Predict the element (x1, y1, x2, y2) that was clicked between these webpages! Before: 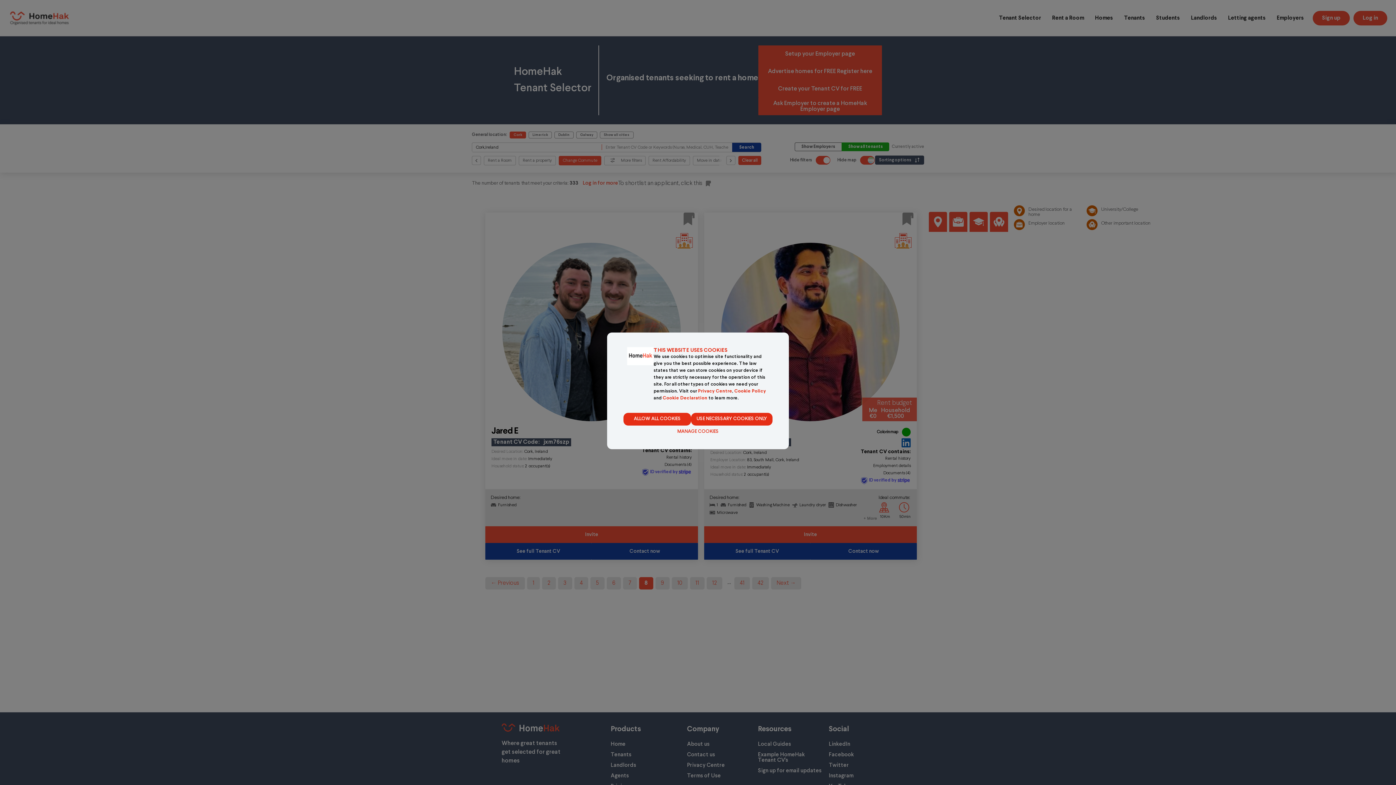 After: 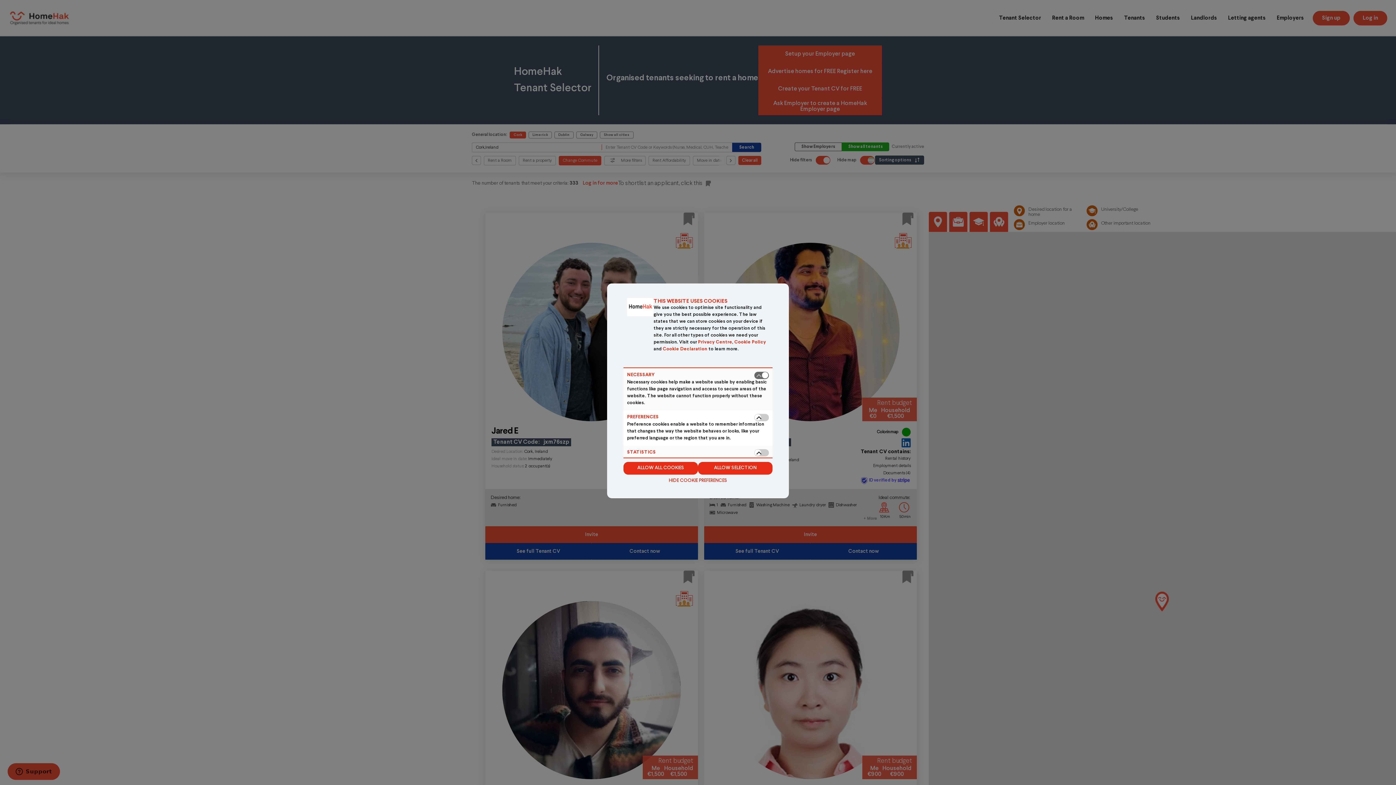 Action: label: MANAGE COOKIES bbox: (623, 425, 772, 438)